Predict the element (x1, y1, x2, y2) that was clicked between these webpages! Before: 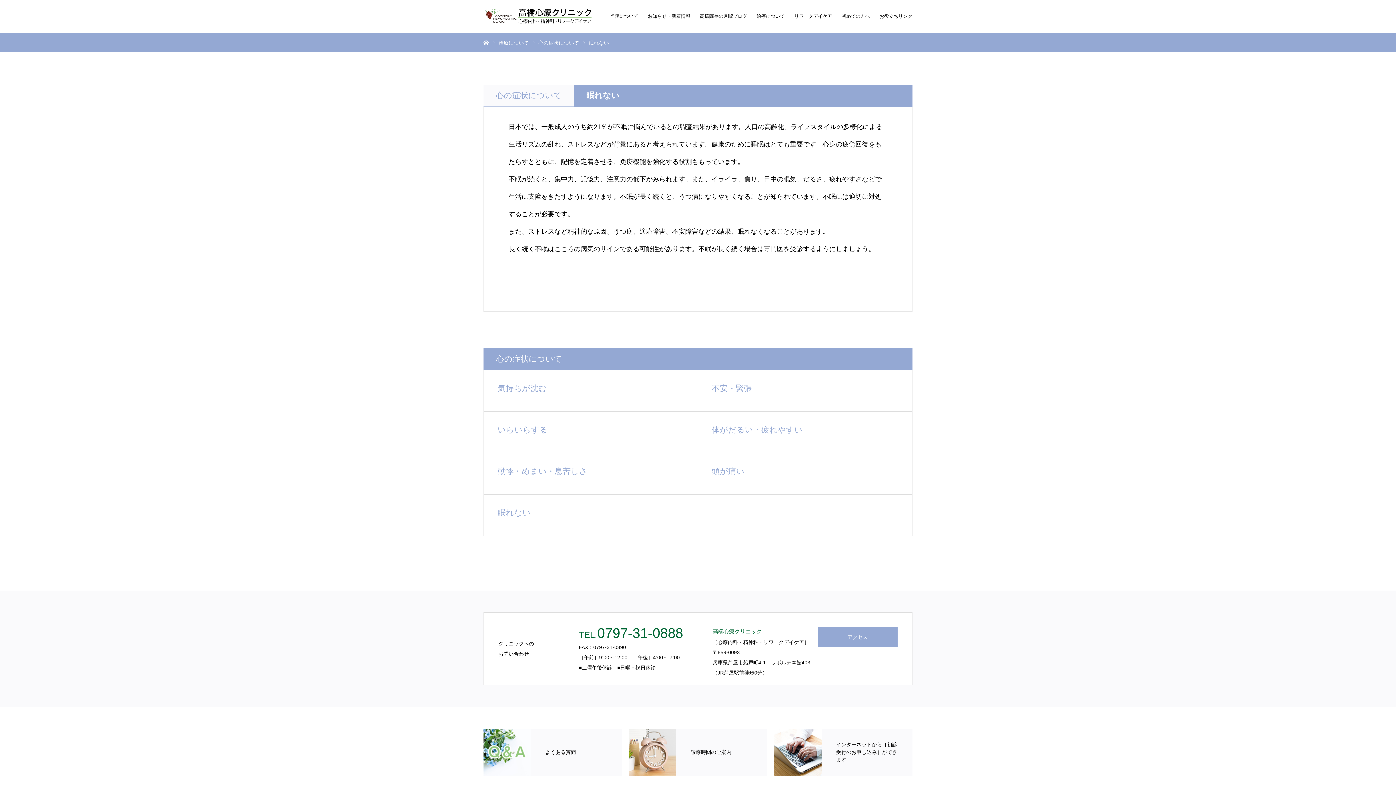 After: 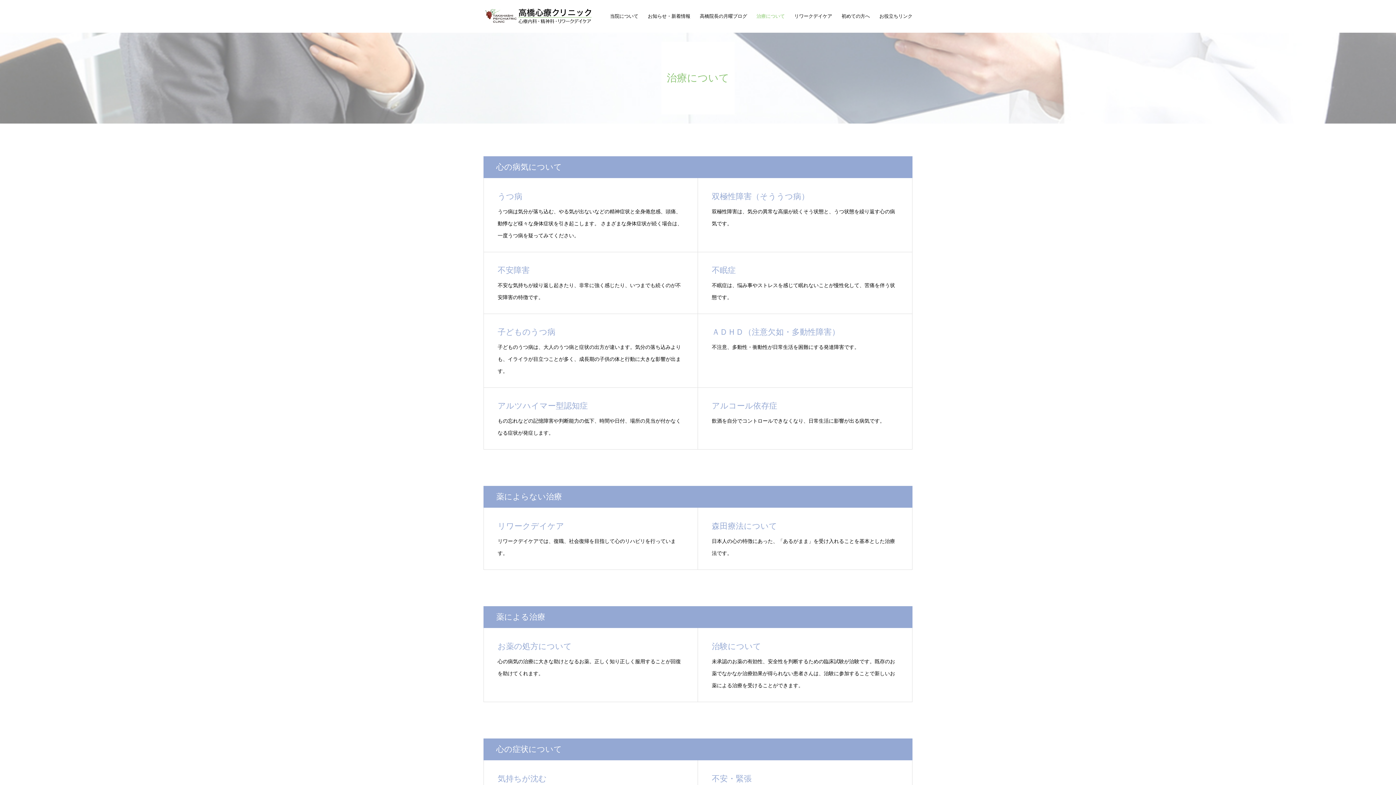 Action: label: 治療について bbox: (498, 40, 529, 45)